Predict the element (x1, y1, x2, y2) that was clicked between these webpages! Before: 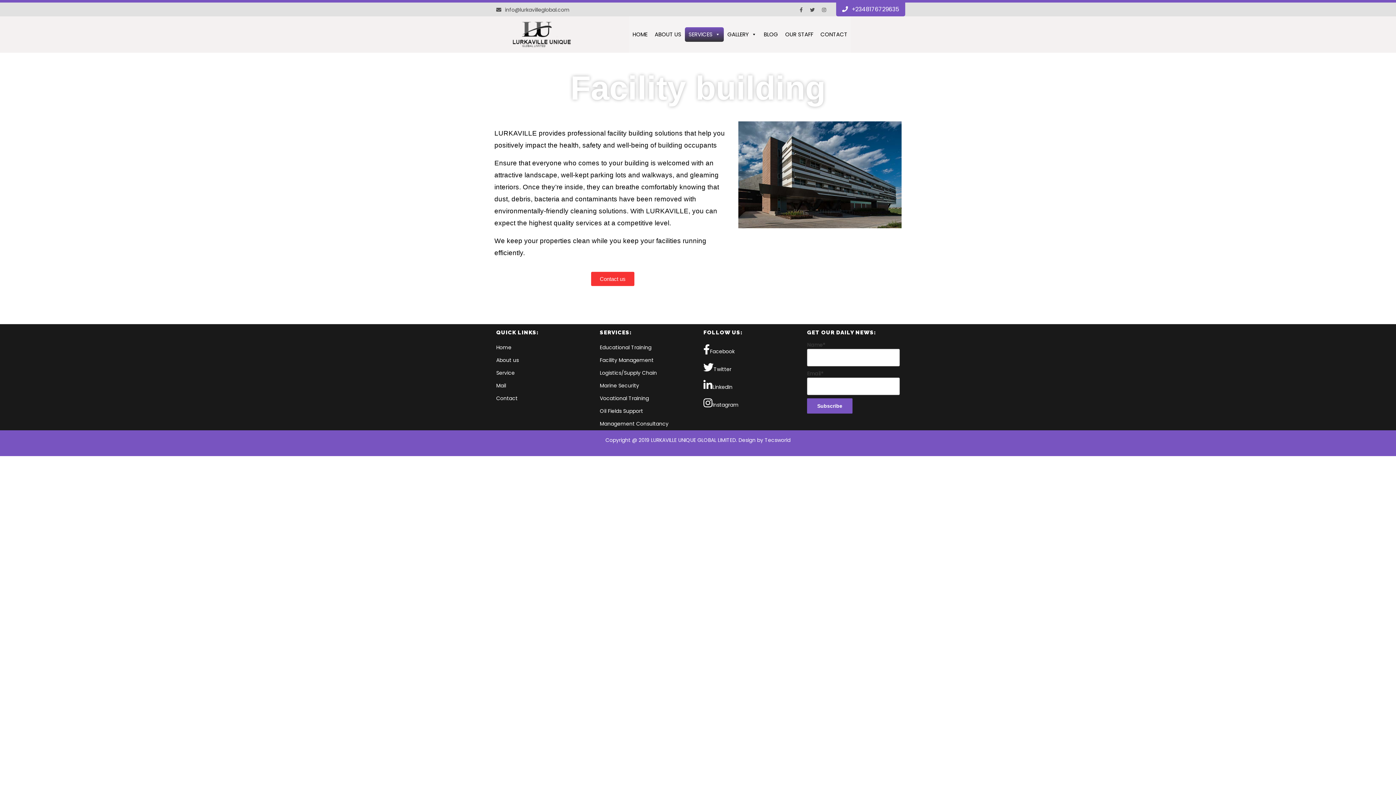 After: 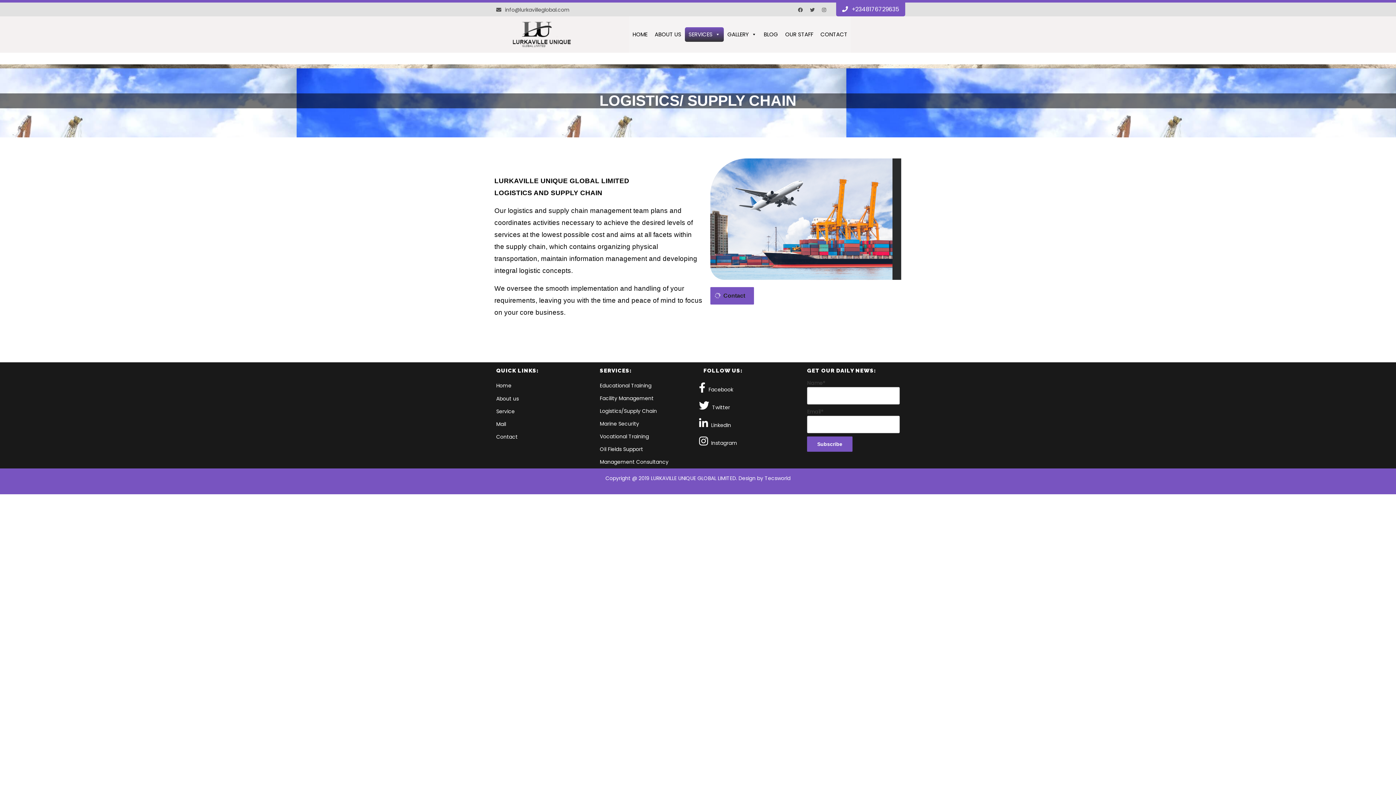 Action: bbox: (600, 369, 657, 376) label: Logistics/Supply Chain